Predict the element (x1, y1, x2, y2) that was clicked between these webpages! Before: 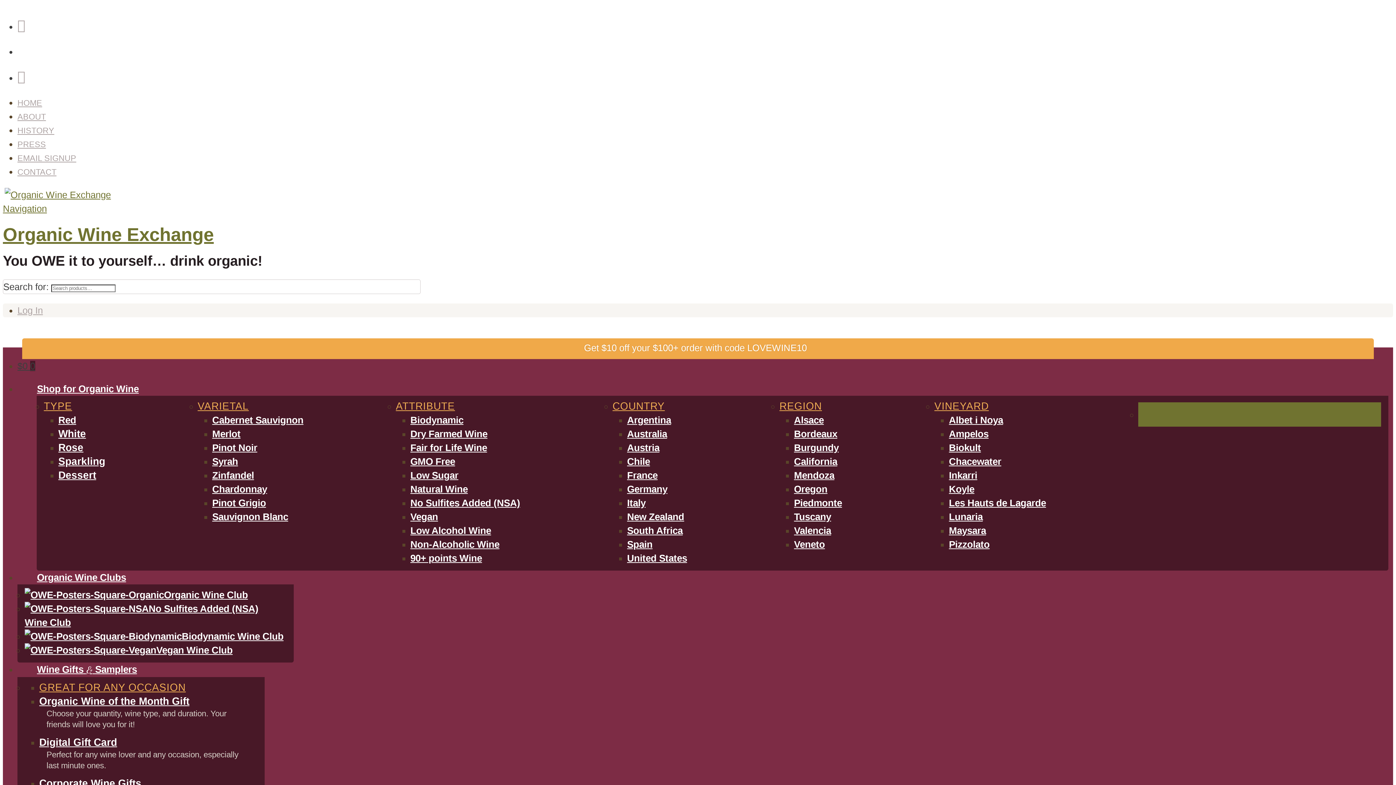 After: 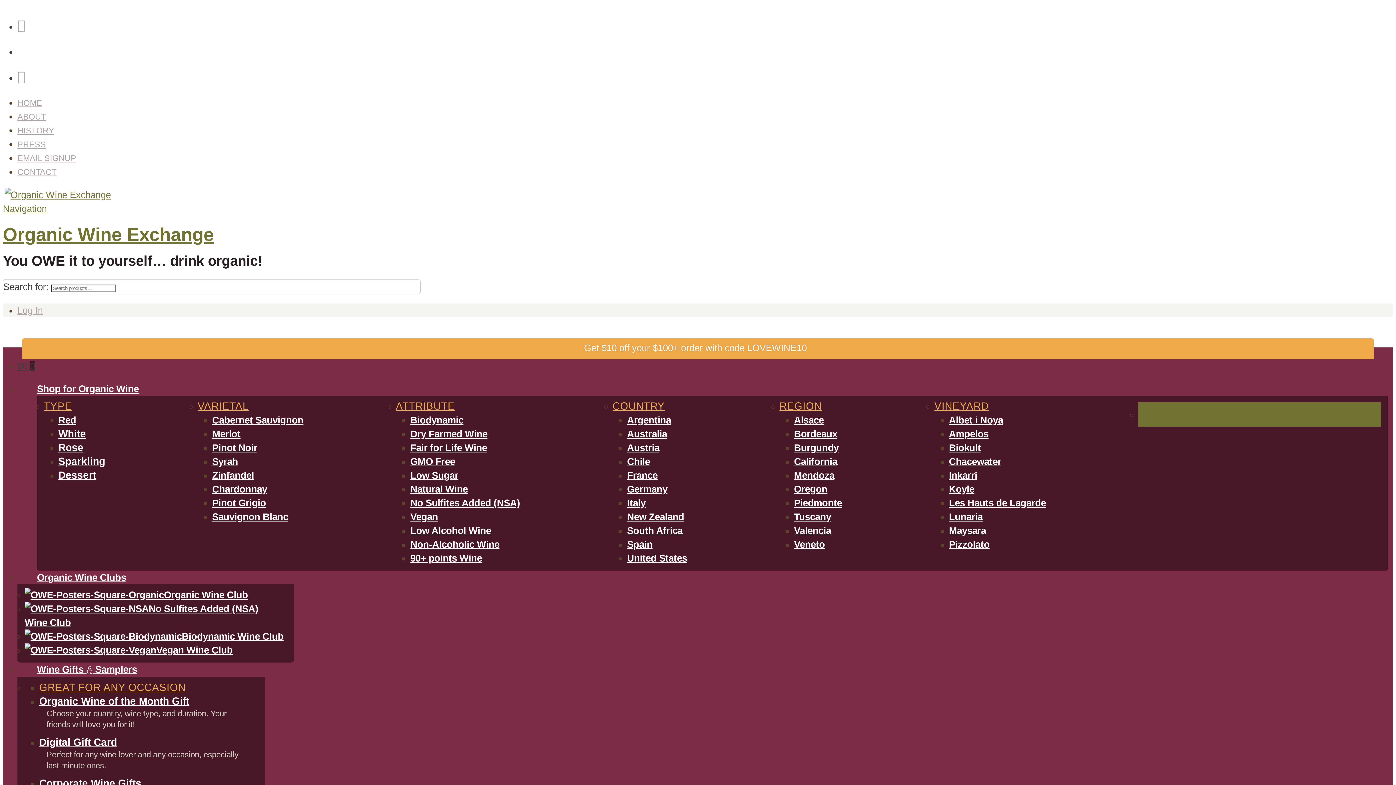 Action: bbox: (949, 469, 977, 483) label: Inkarri